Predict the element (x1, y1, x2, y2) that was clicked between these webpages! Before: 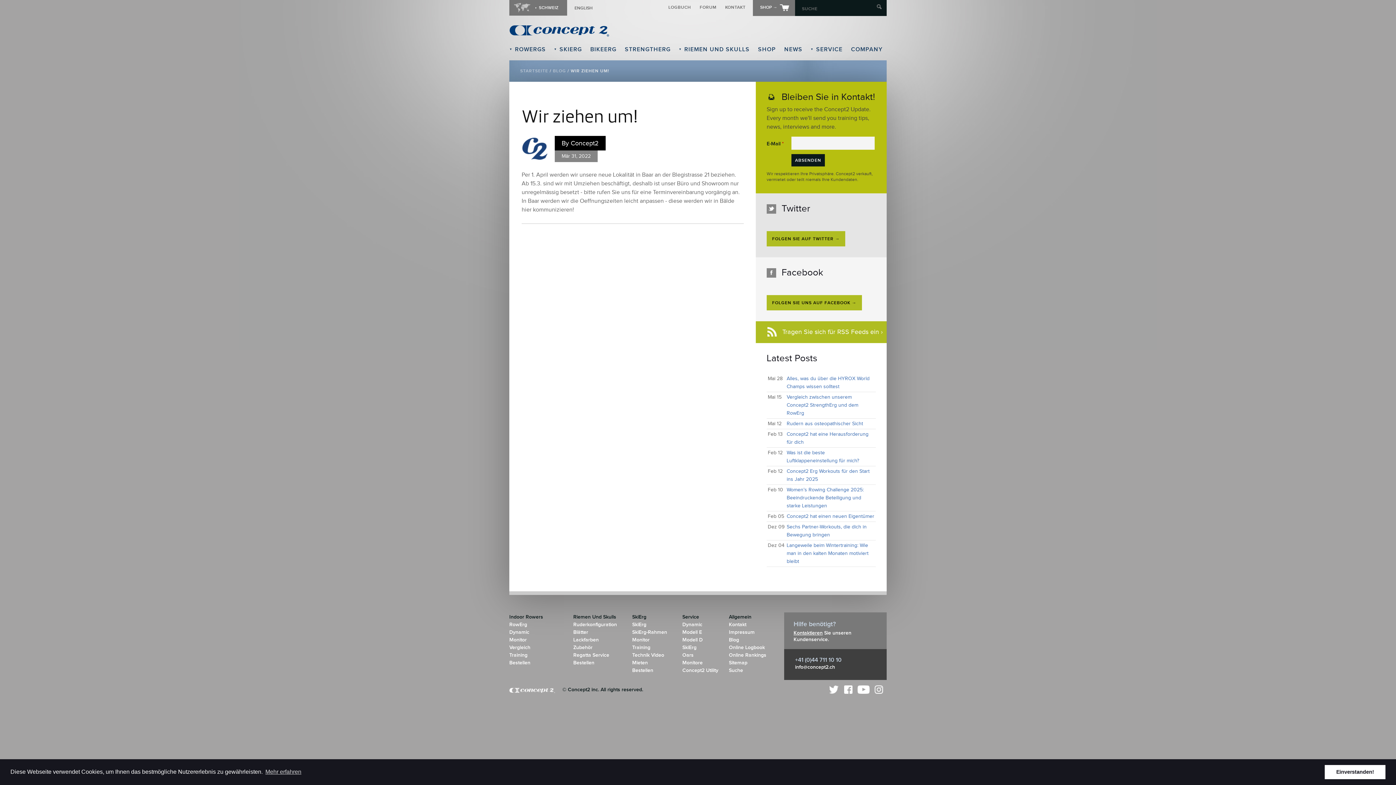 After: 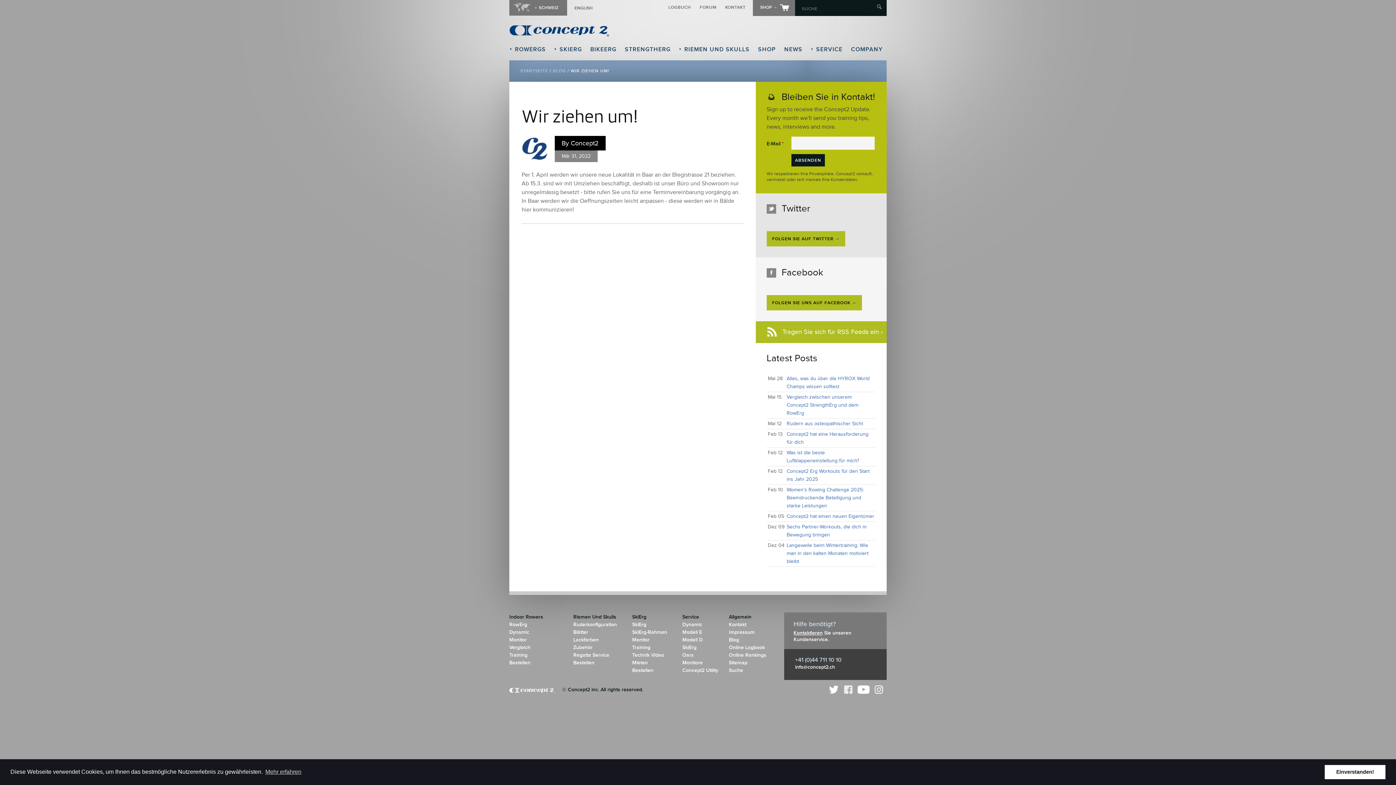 Action: label: Facebook bbox: (844, 685, 852, 694)